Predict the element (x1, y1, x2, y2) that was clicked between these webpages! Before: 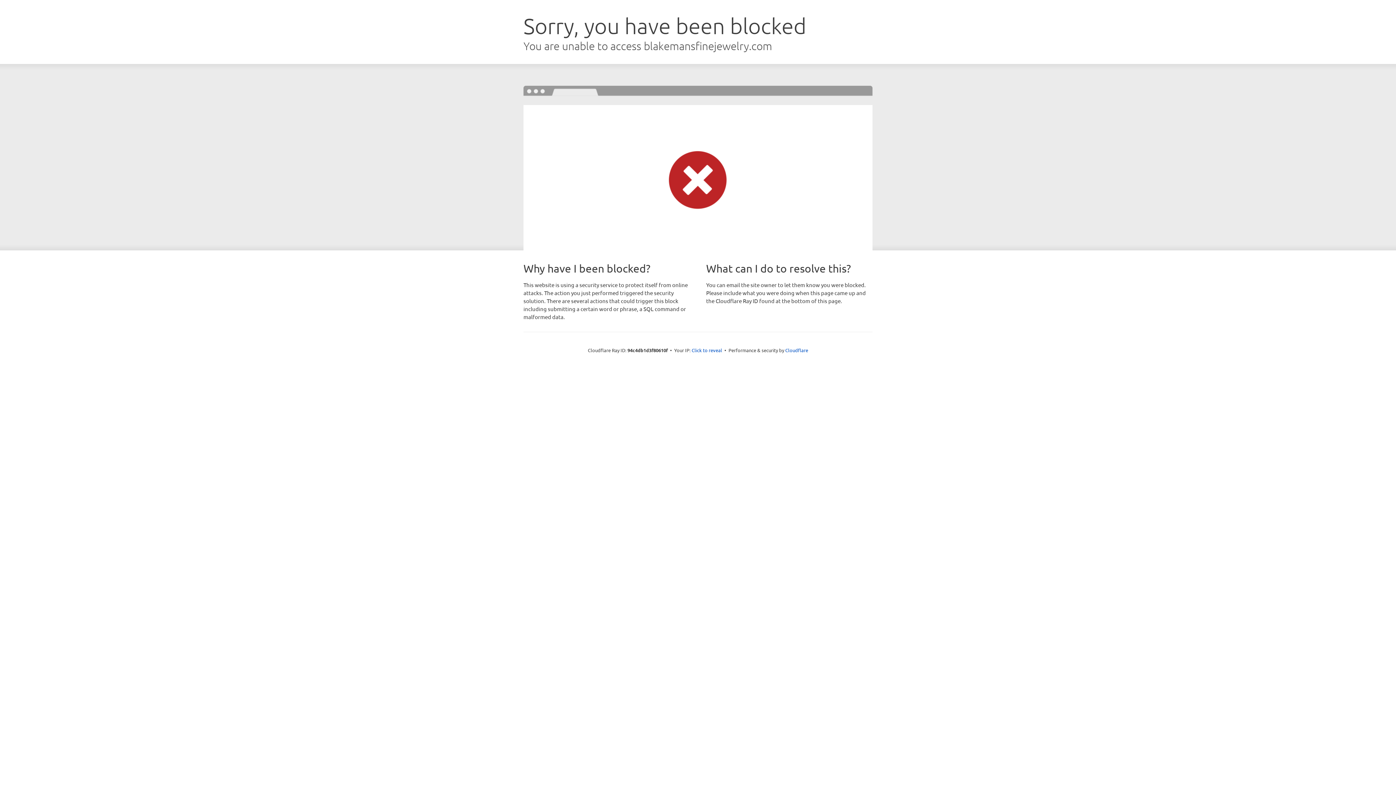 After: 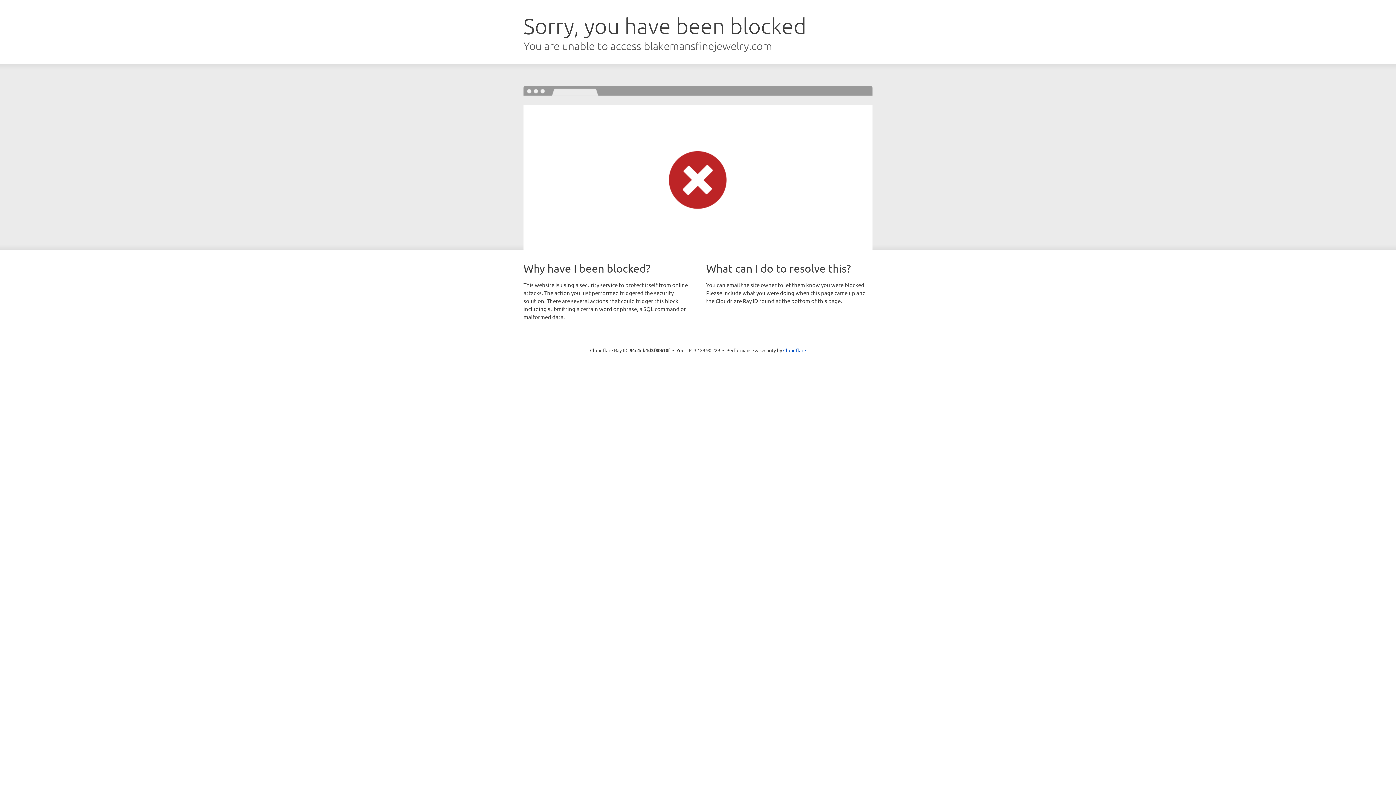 Action: bbox: (691, 346, 722, 353) label: Click to reveal